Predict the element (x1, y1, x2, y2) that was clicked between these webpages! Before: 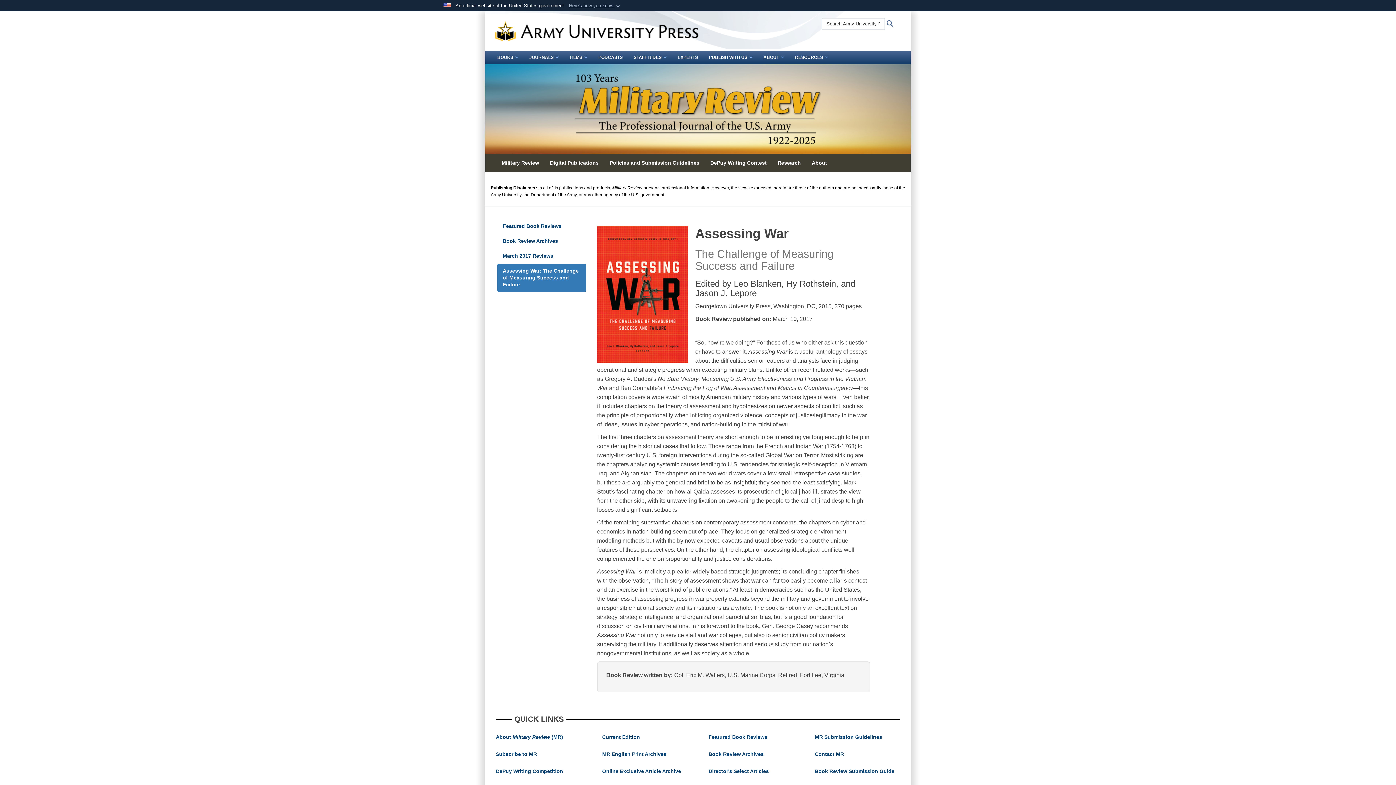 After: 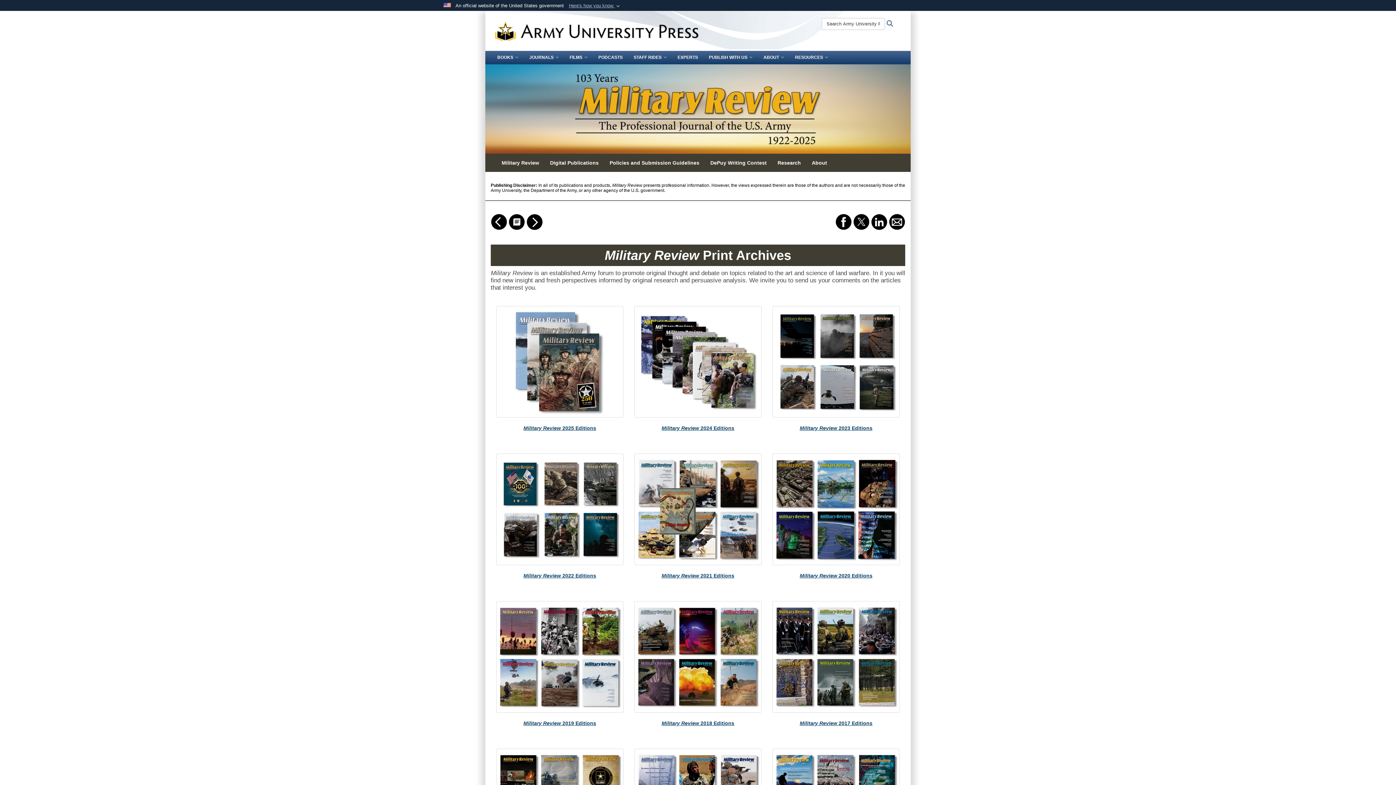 Action: label: MR English Print Archives bbox: (602, 751, 666, 757)